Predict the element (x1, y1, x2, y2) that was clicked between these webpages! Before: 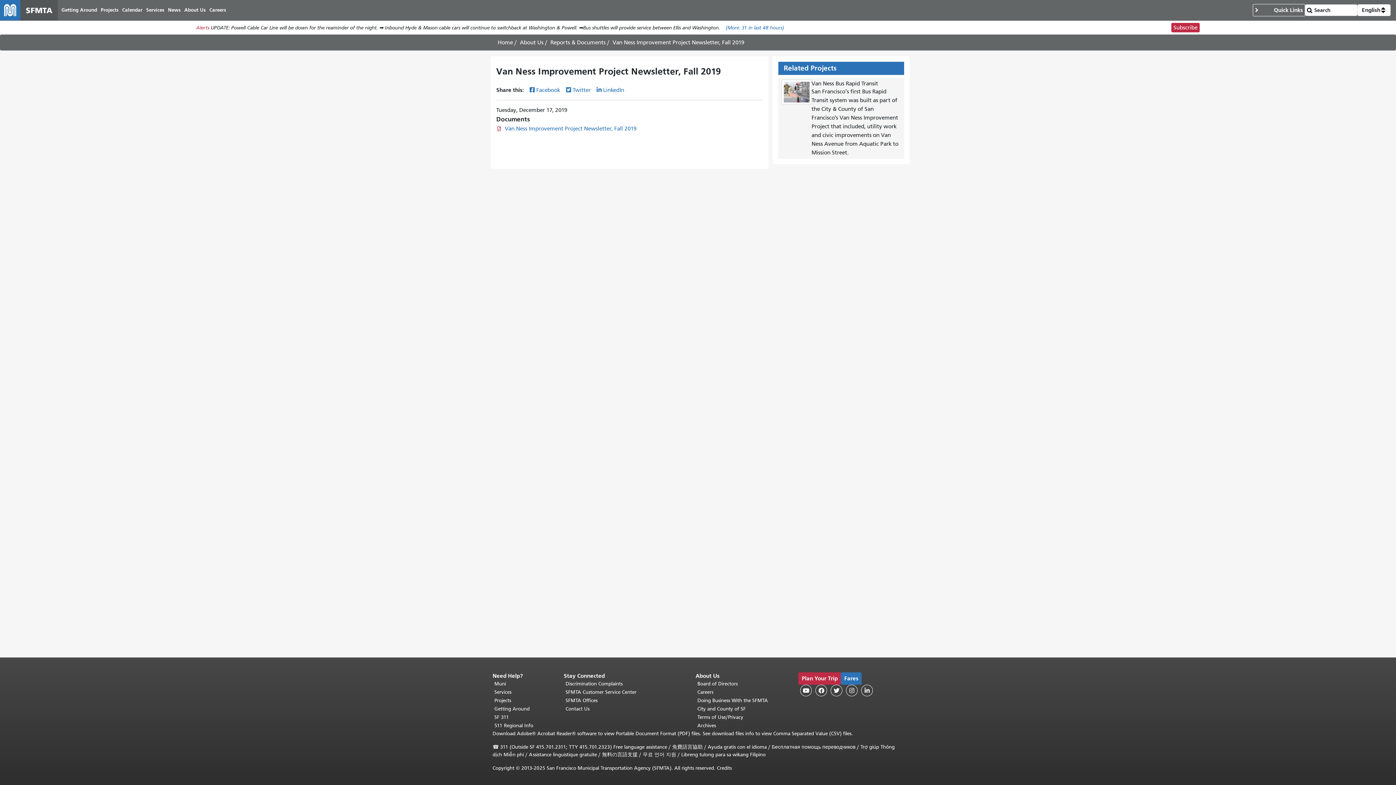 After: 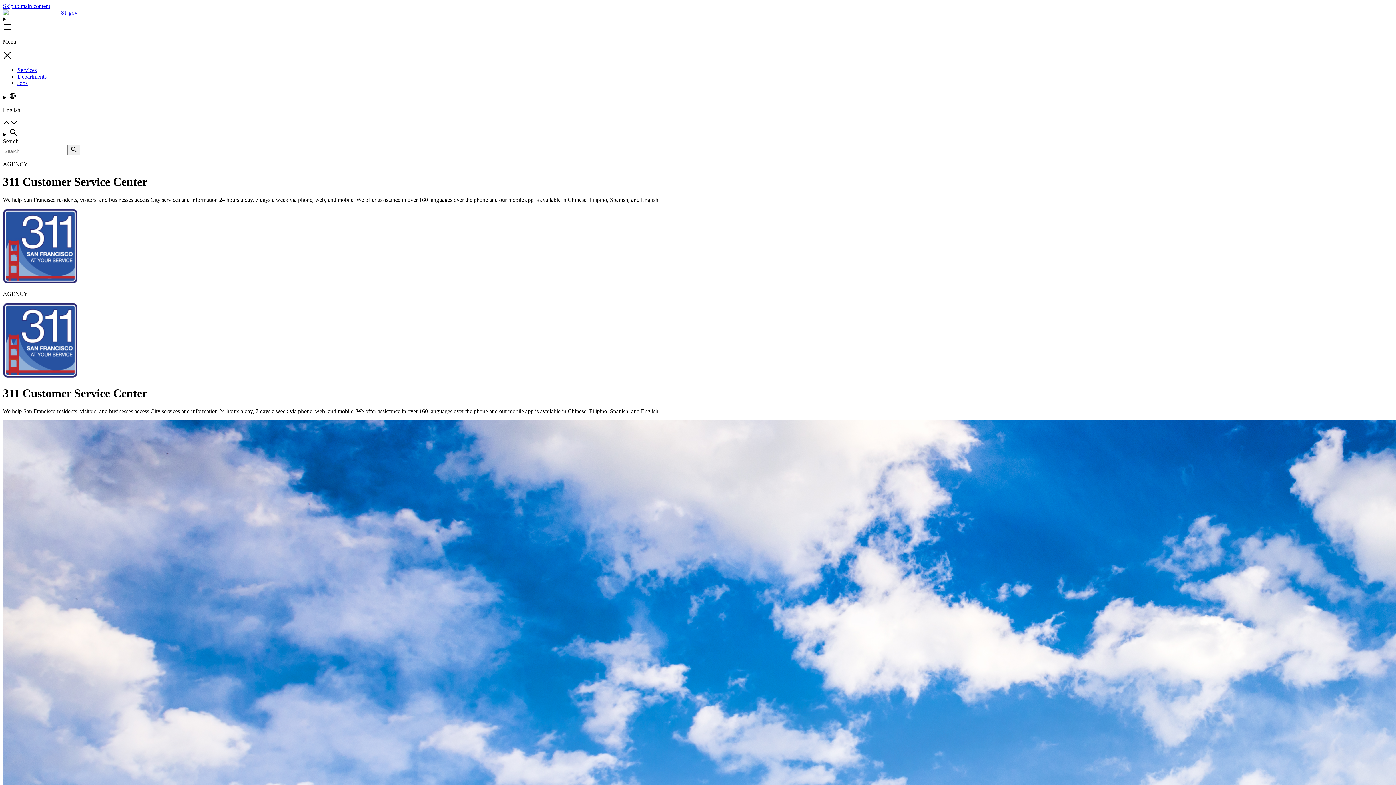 Action: label: SF 311 bbox: (494, 713, 562, 721)